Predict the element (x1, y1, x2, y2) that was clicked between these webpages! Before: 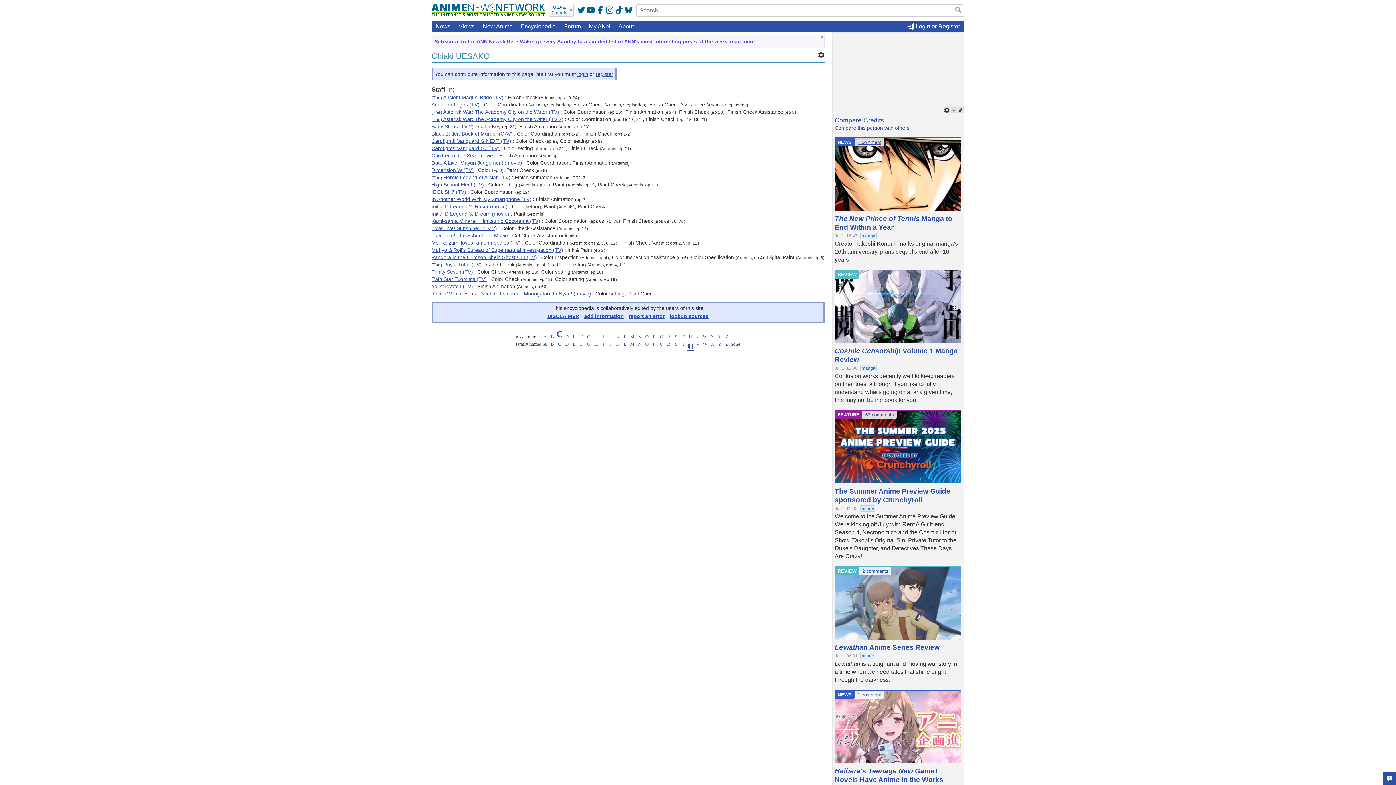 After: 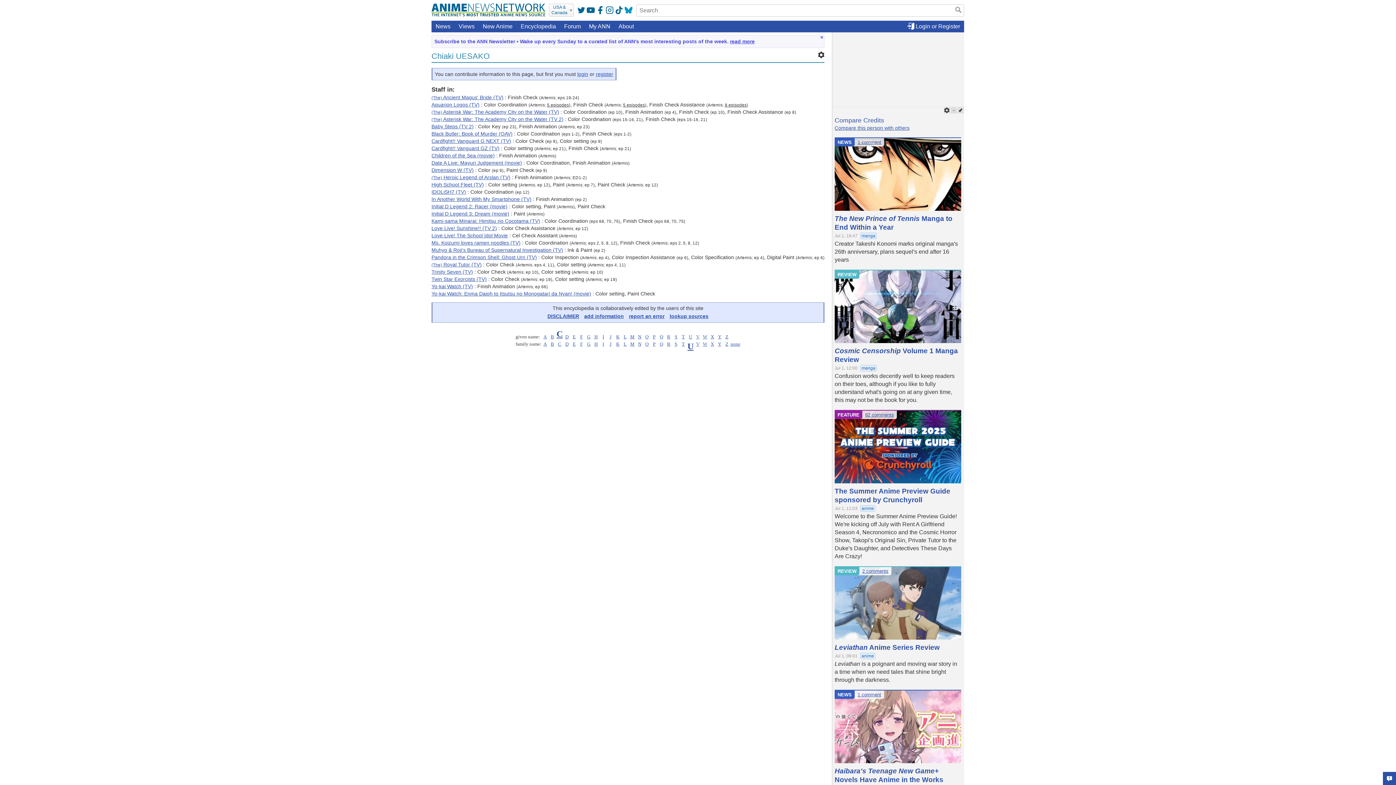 Action: bbox: (624, 6, 632, 14)